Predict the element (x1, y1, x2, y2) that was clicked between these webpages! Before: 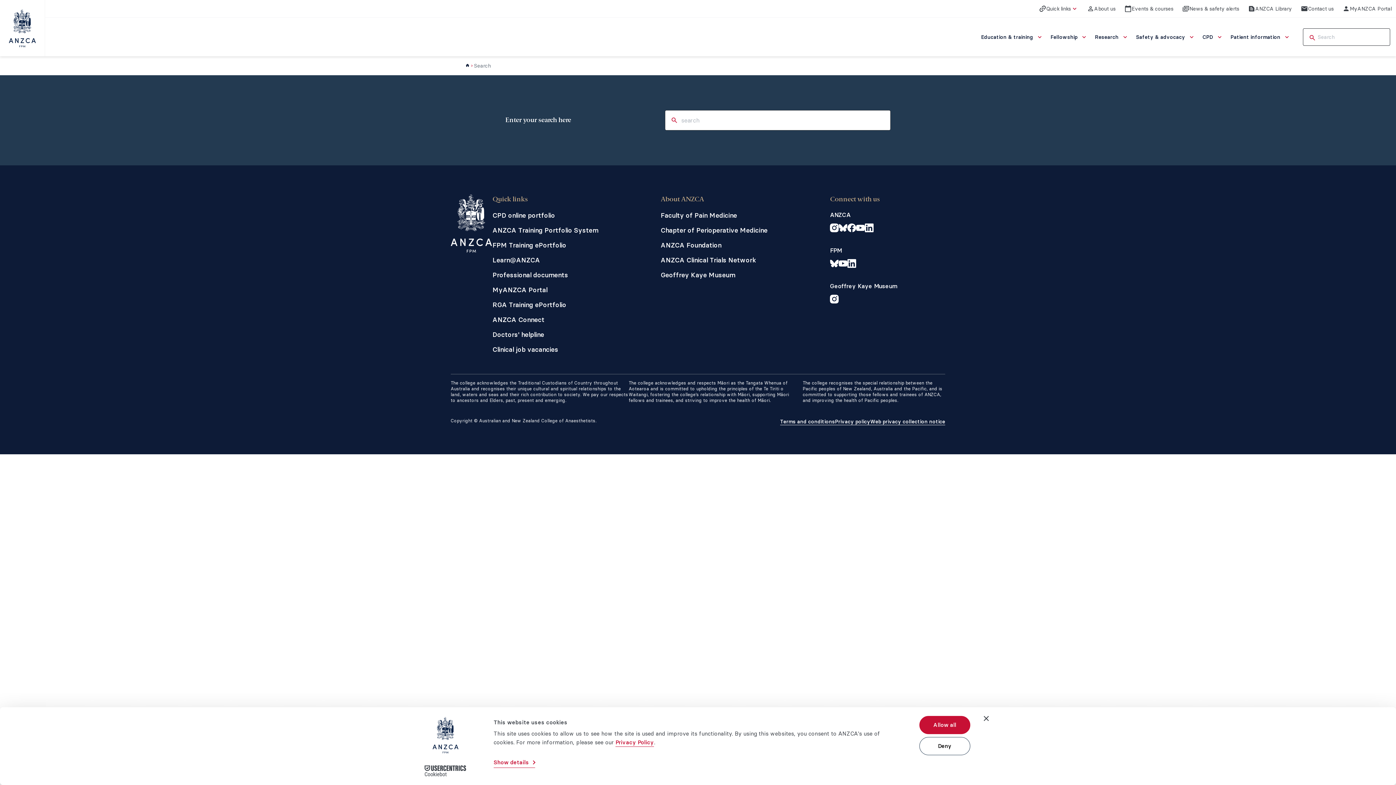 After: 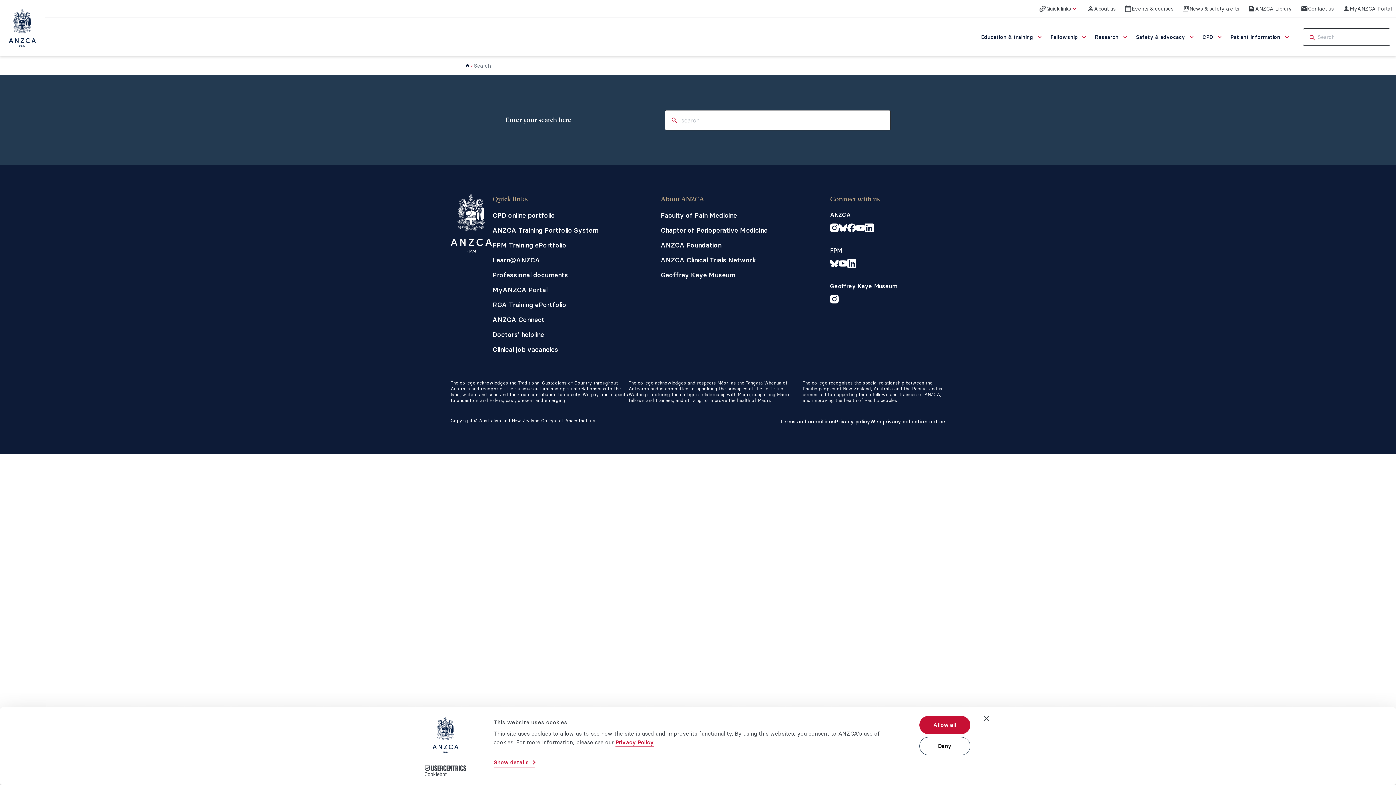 Action: bbox: (830, 259, 839, 270)